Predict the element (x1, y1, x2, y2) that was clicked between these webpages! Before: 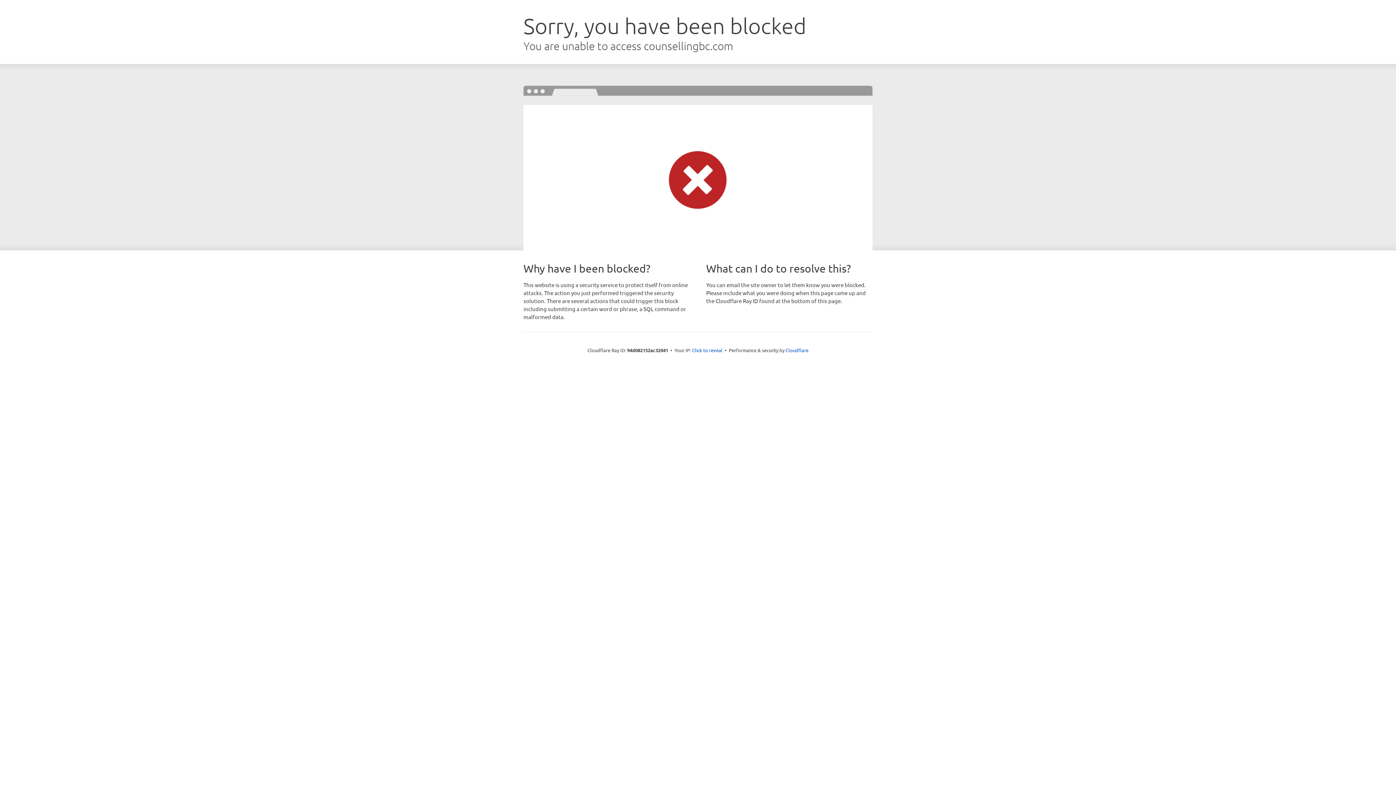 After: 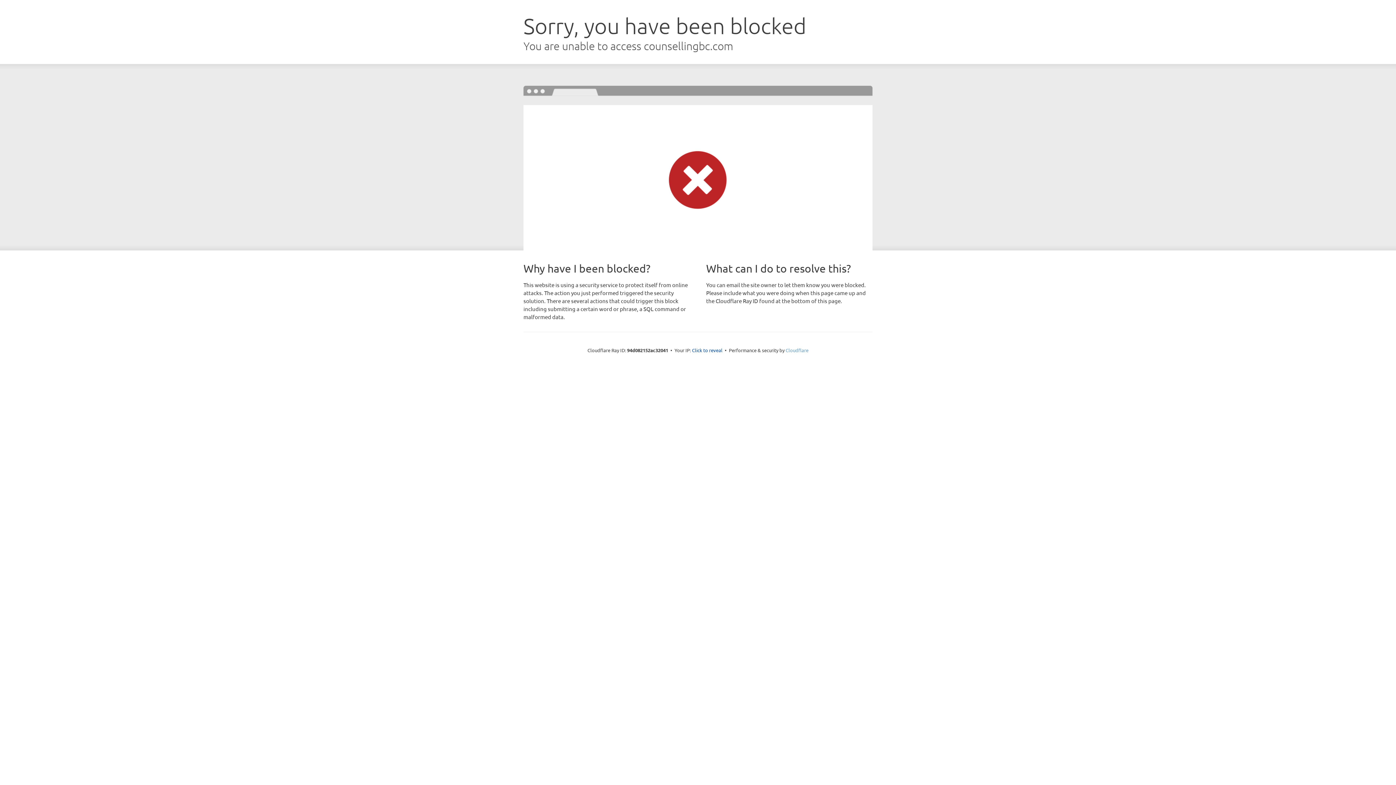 Action: bbox: (785, 347, 808, 353) label: Cloudflare